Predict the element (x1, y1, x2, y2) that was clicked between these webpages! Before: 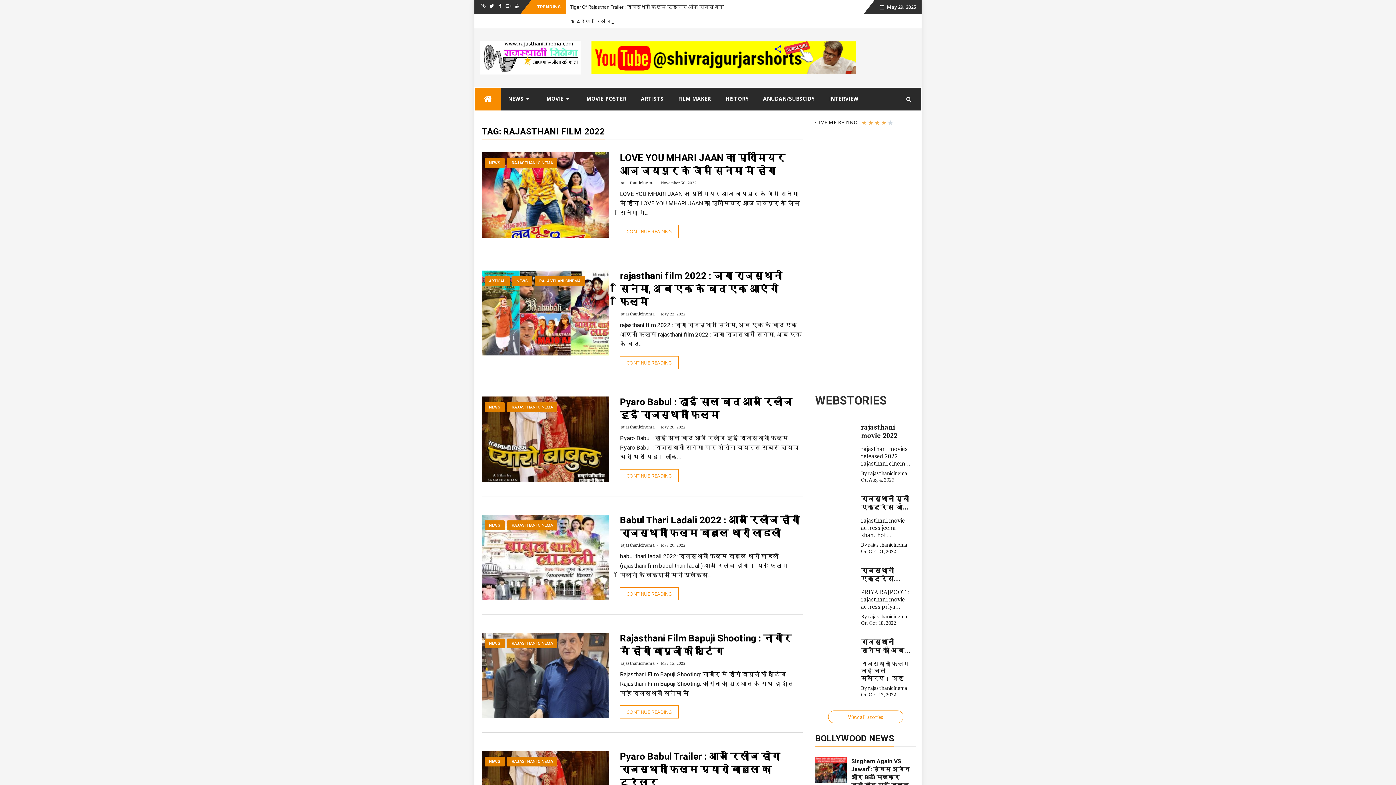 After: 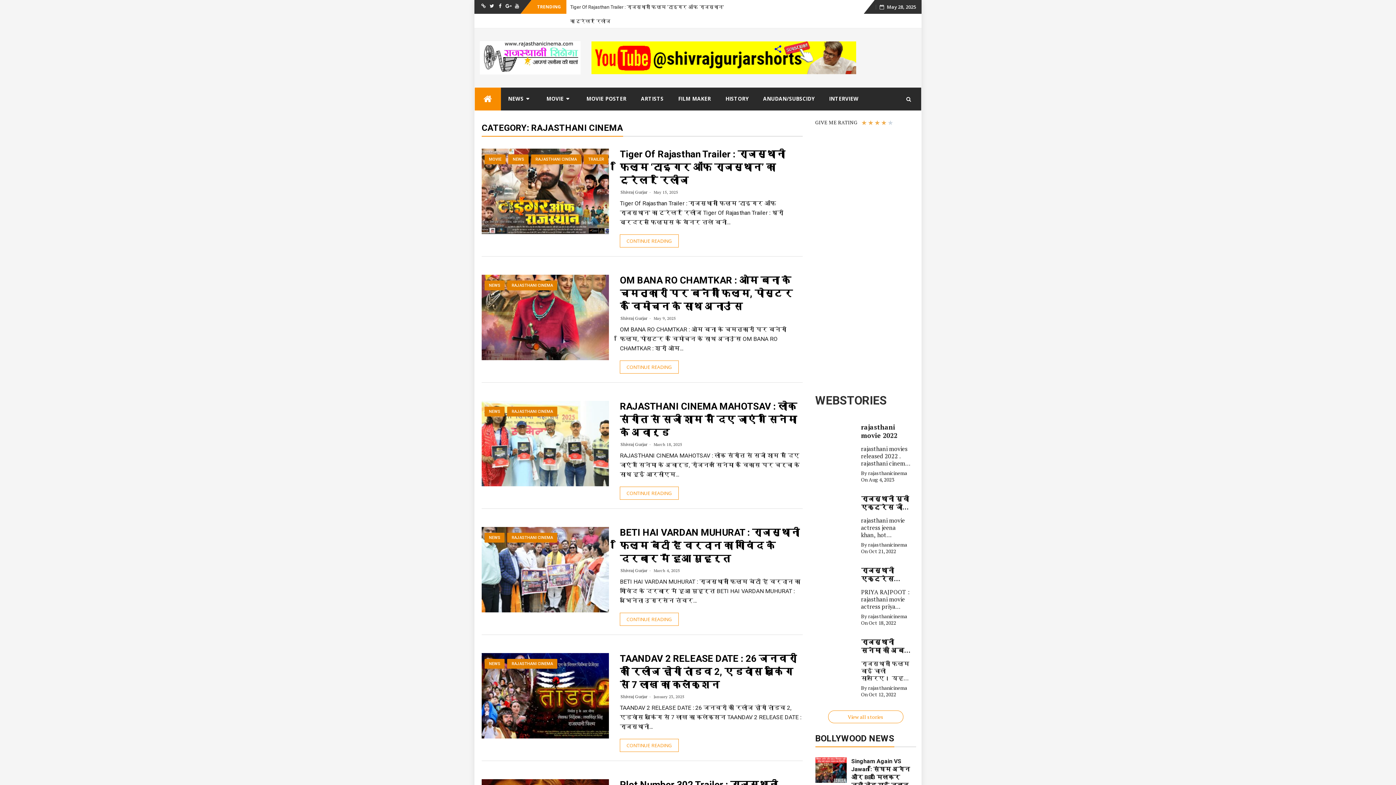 Action: bbox: (507, 742, 557, 752) label: RAJASTHANI CINEMA